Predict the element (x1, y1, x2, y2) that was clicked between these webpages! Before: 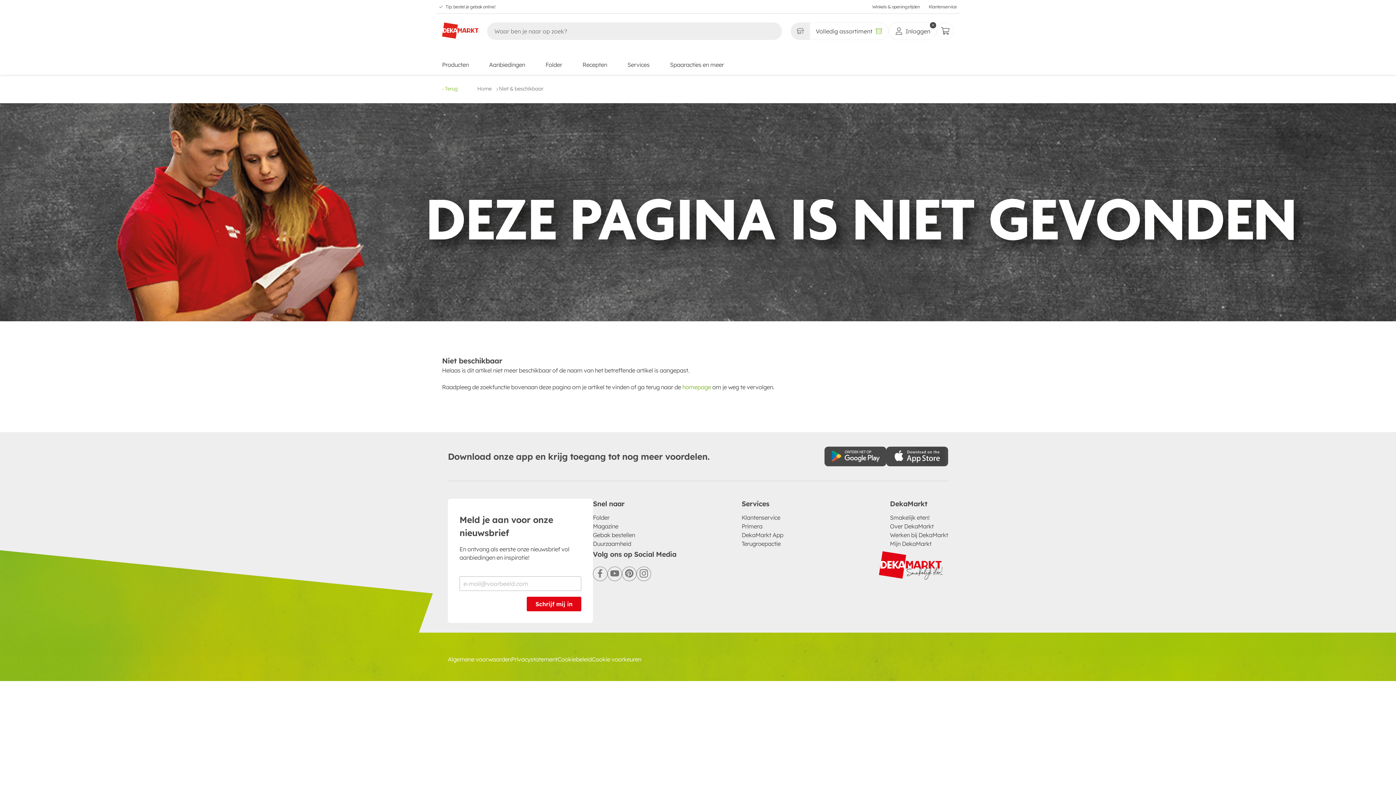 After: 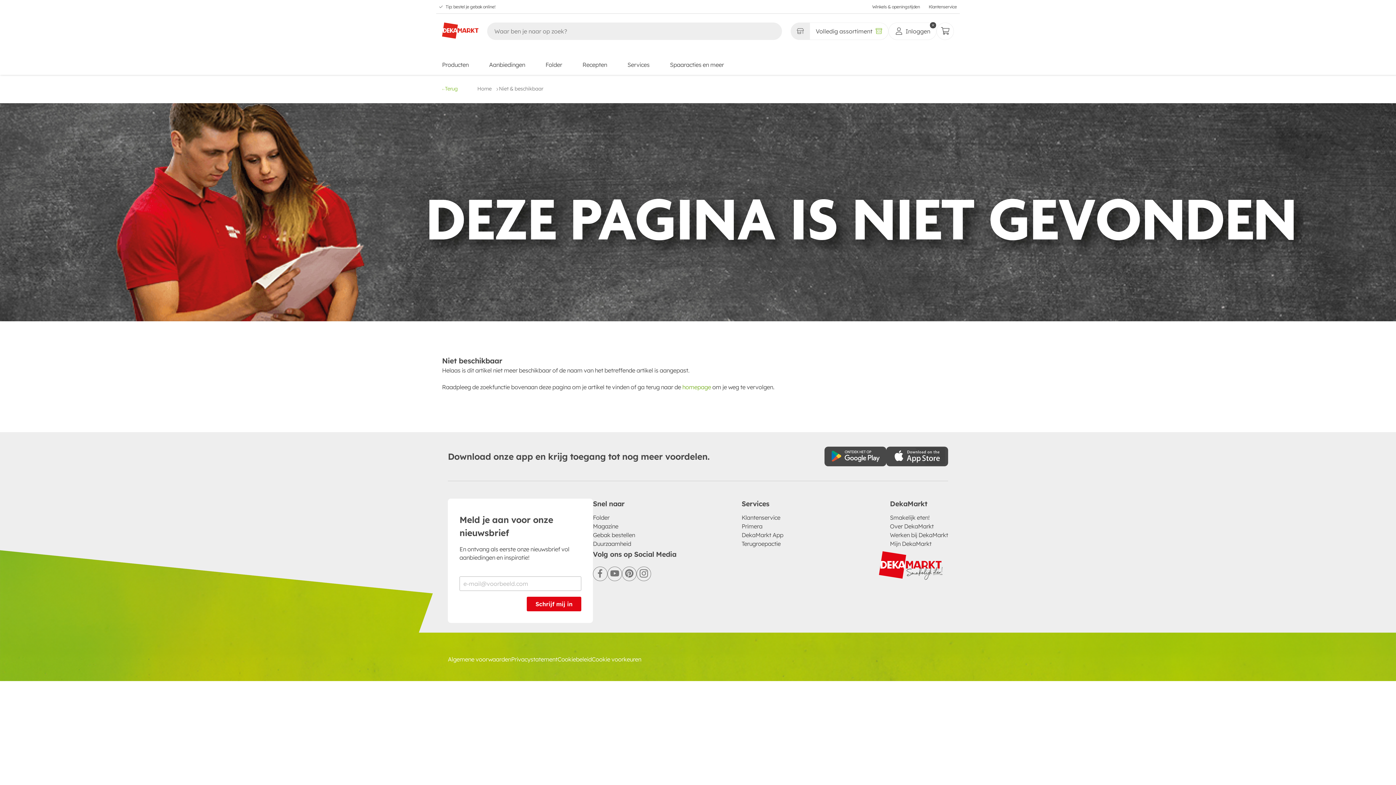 Action: bbox: (557, 655, 591, 664) label: Cookiebeleid